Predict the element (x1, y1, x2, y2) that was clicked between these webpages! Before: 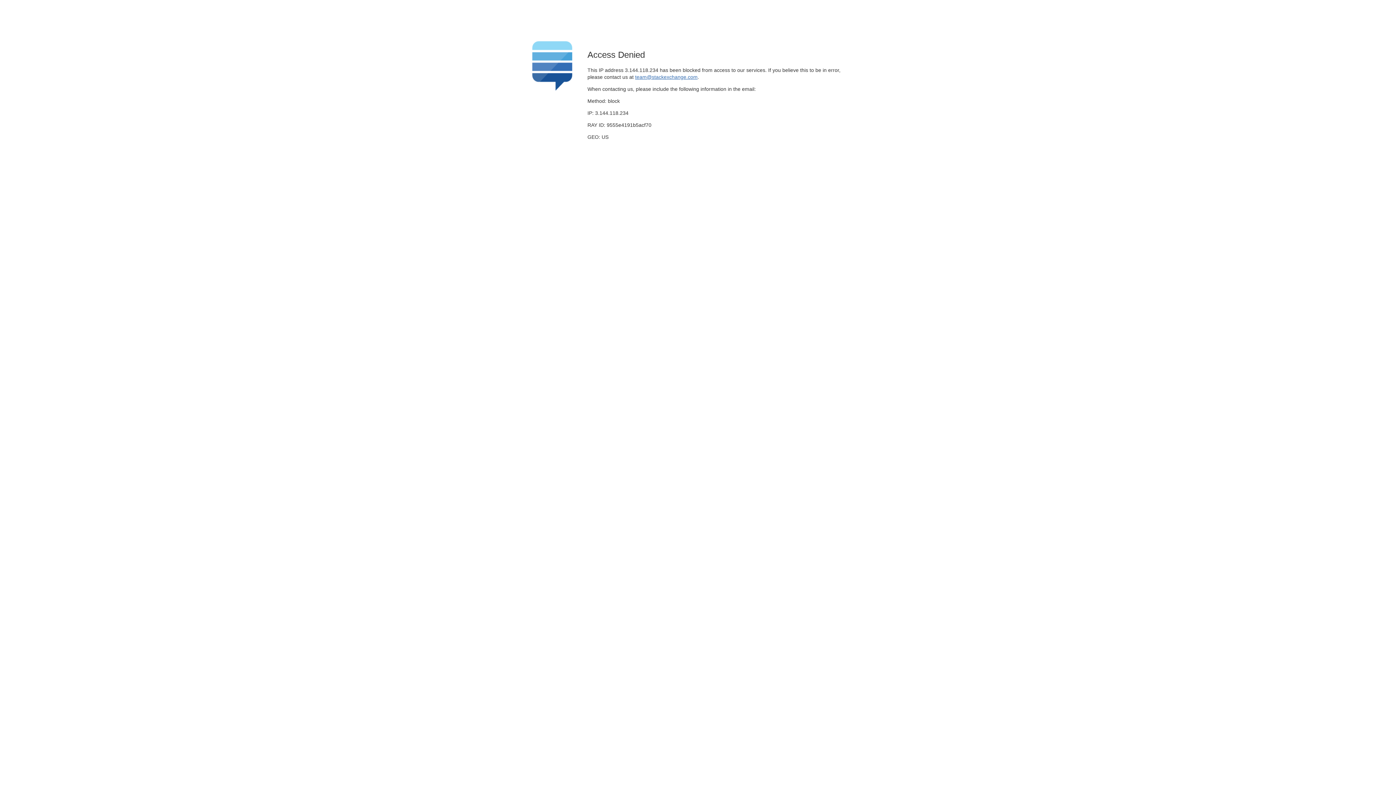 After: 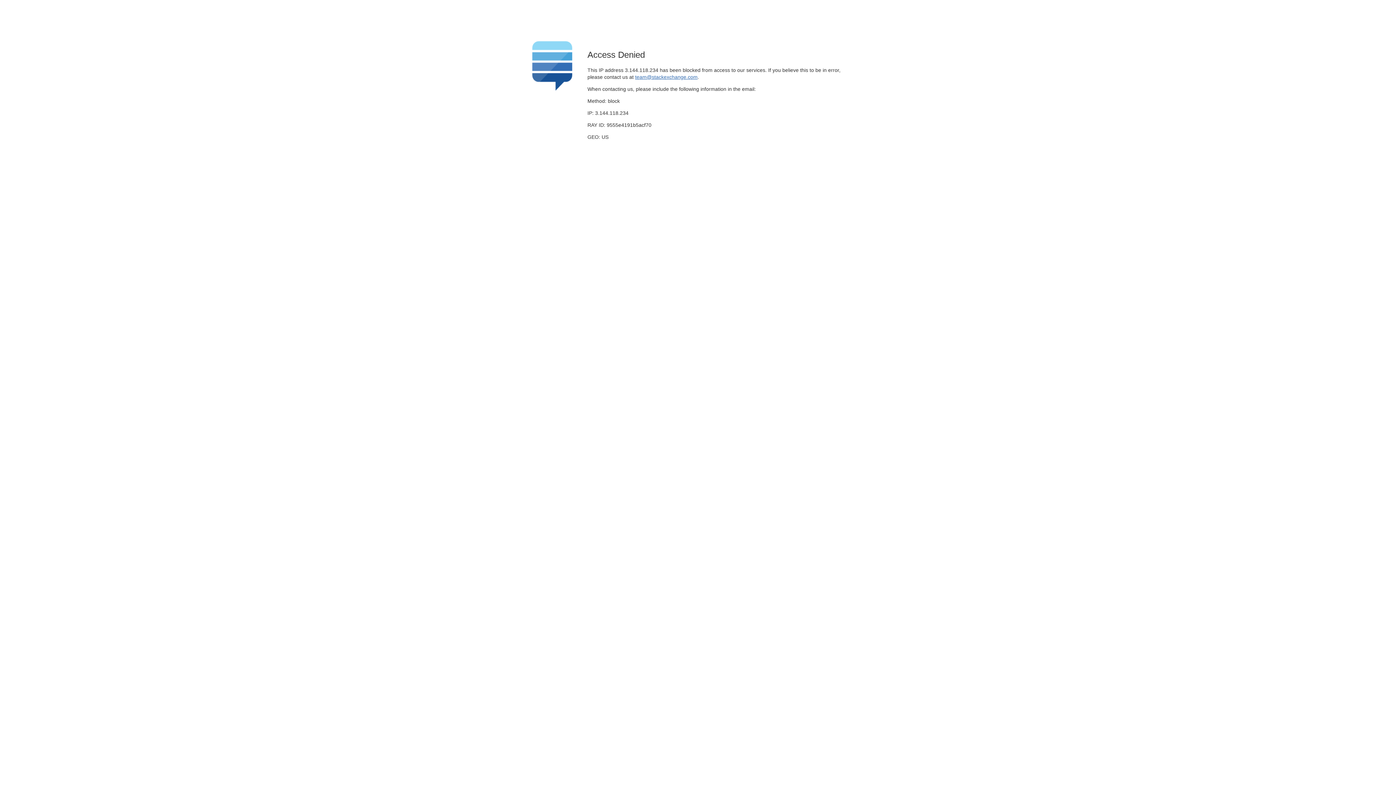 Action: label: team@stackexchange.com bbox: (635, 74, 697, 79)